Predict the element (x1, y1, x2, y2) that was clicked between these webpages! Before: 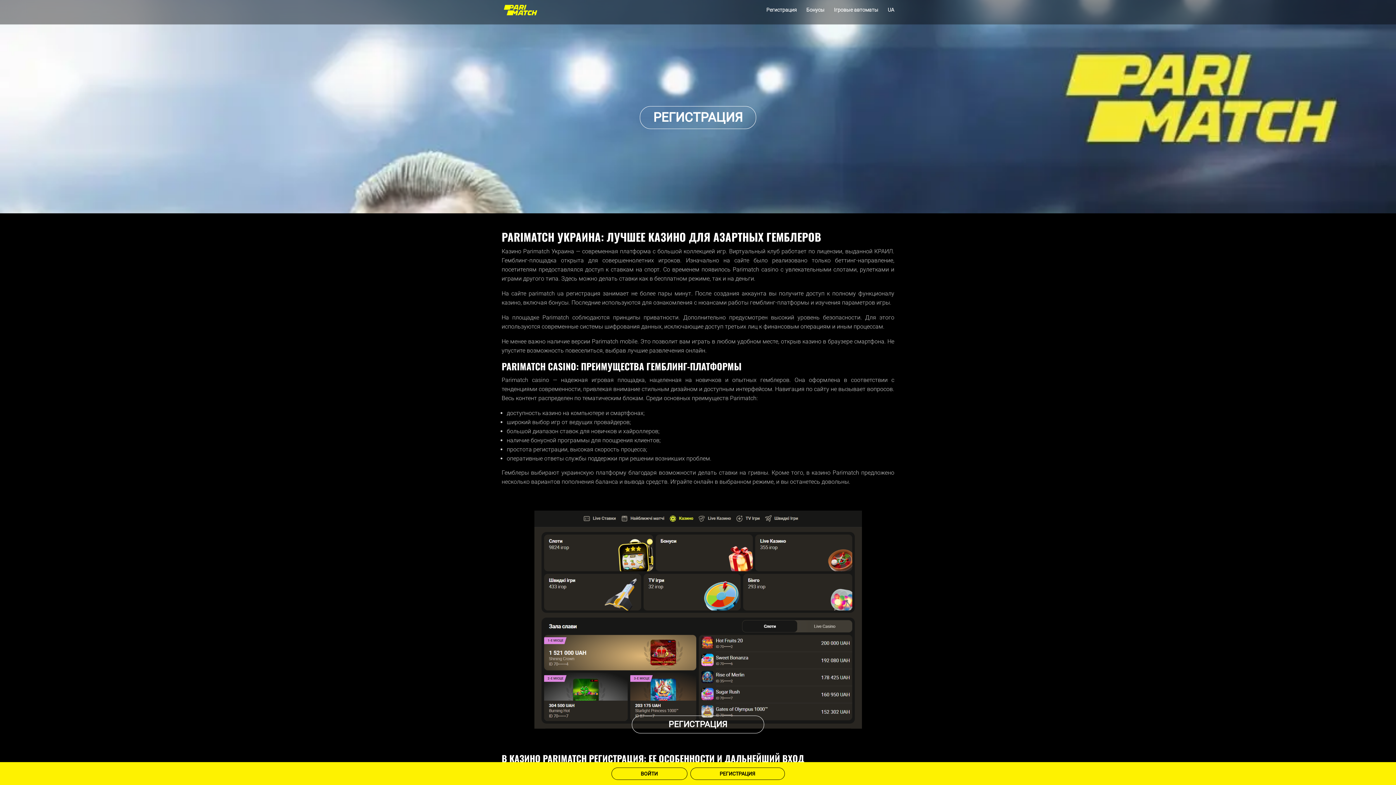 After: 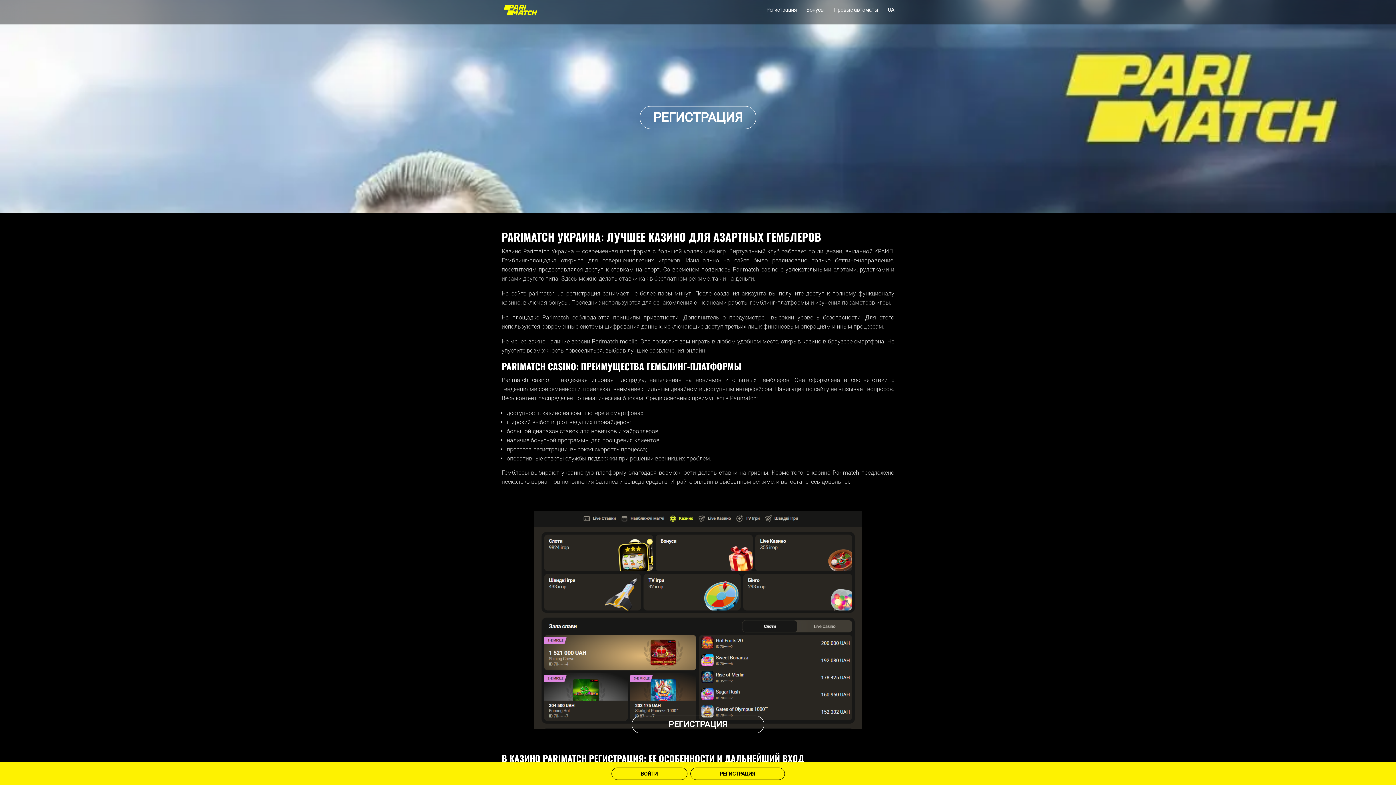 Action: bbox: (503, 8, 538, 14)